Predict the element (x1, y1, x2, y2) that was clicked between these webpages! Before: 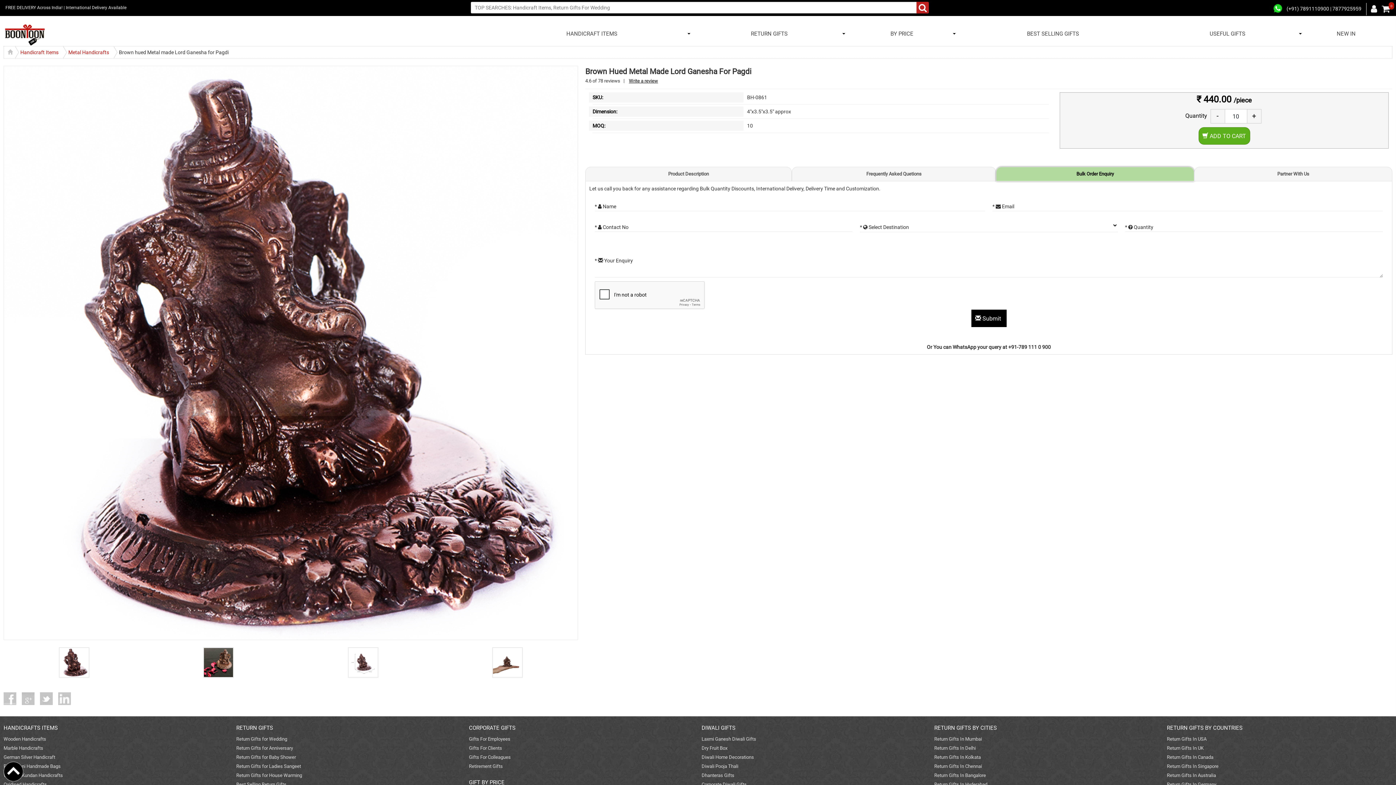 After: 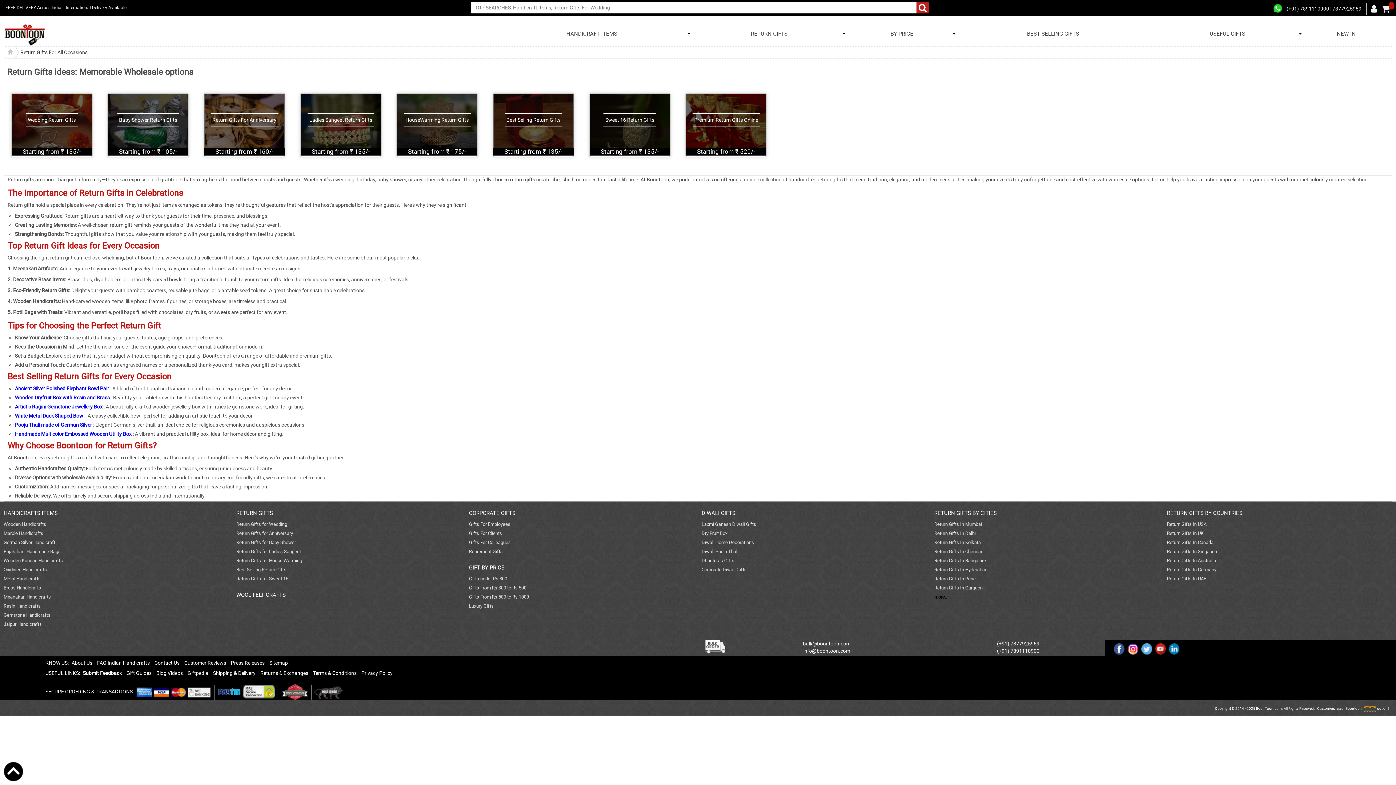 Action: bbox: (690, 25, 845, 42) label:   RETURN GIFTS